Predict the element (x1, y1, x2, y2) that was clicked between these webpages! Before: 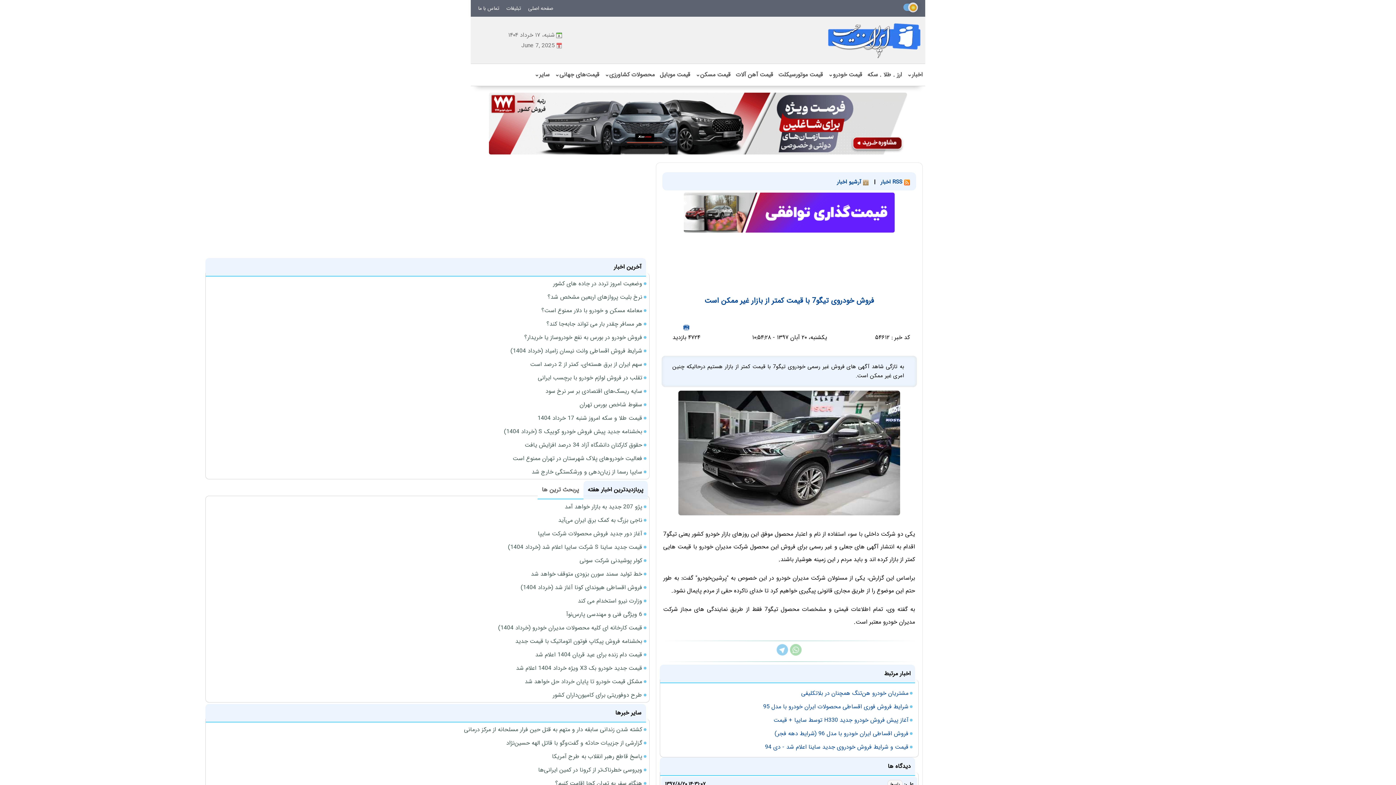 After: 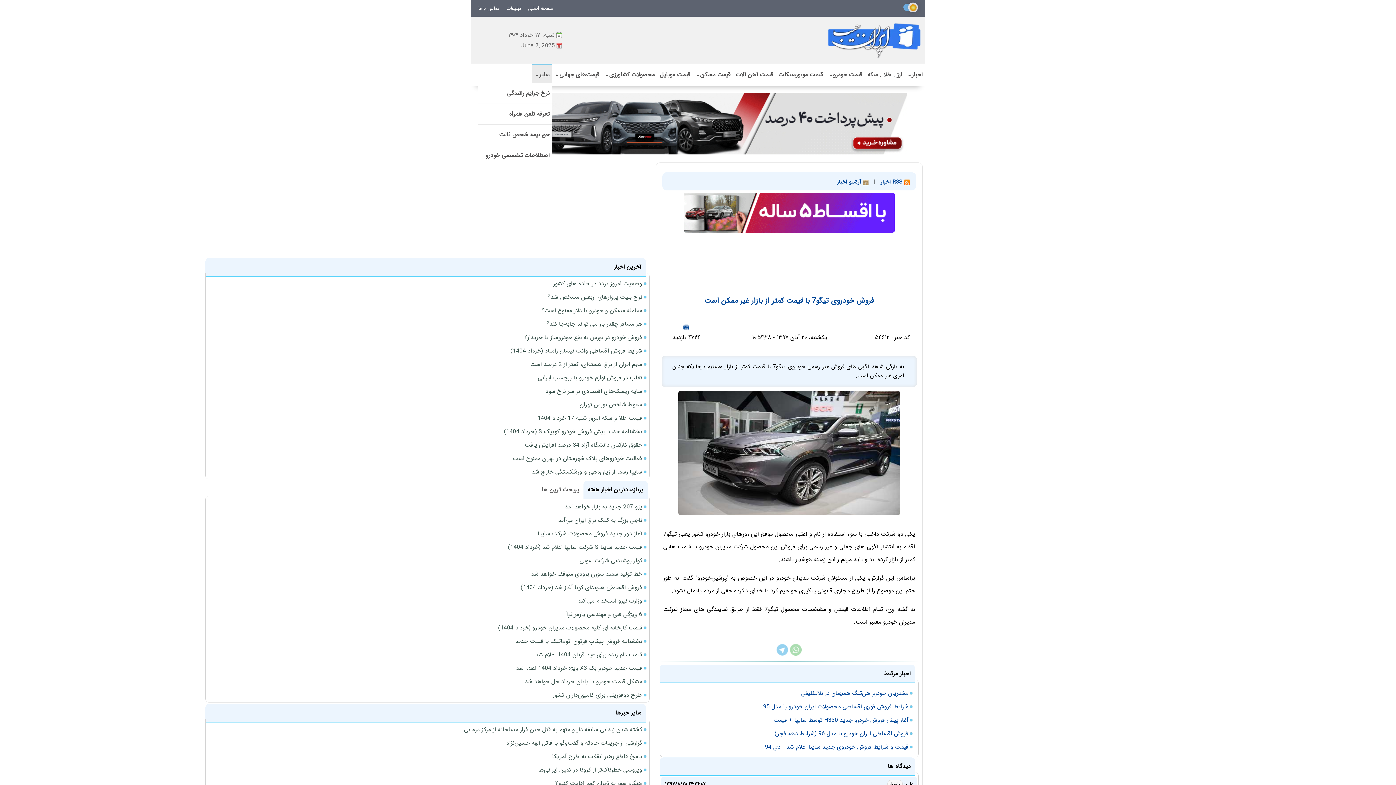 Action: bbox: (534, 70, 549, 79) label: سایر⌄